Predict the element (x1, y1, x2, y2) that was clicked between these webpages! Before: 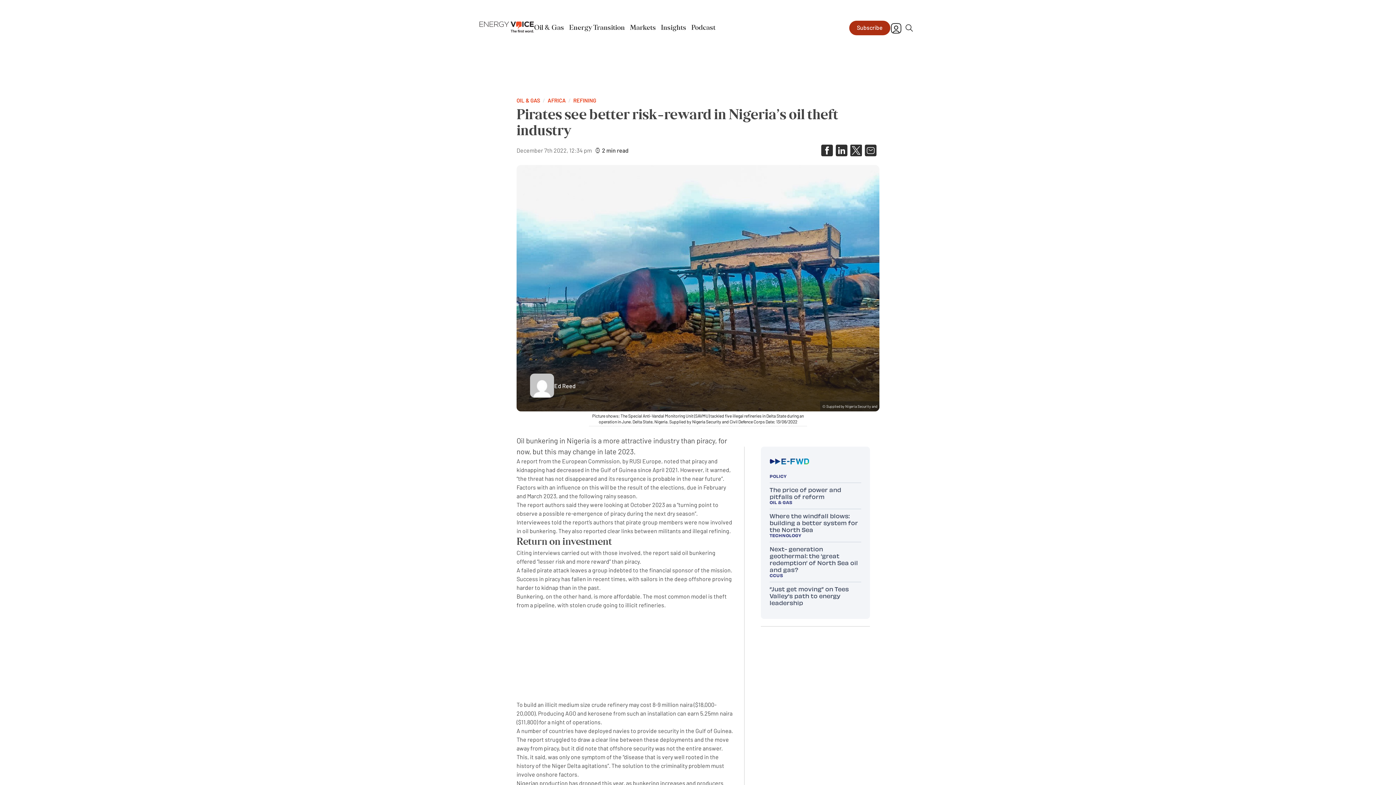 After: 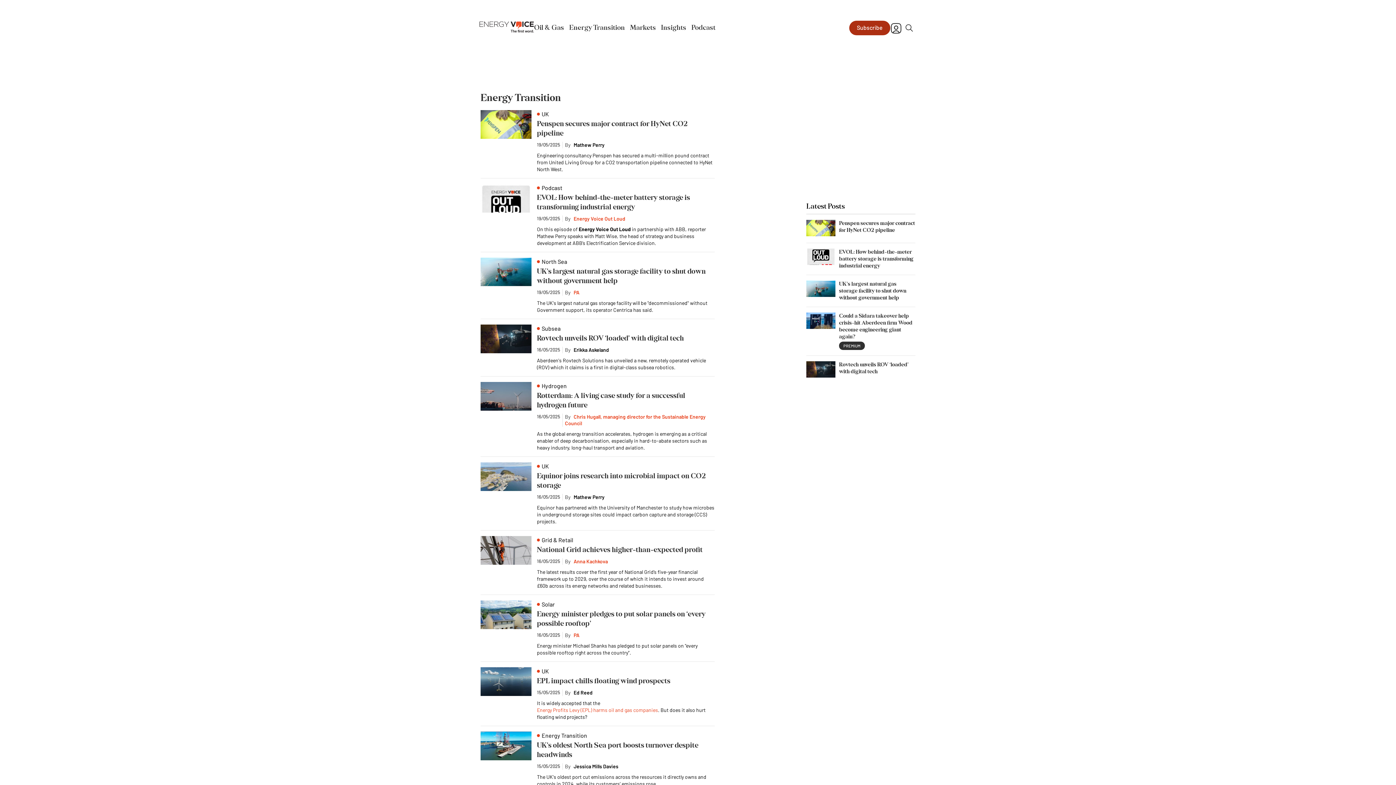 Action: bbox: (569, 24, 625, 31) label: Energy Transition